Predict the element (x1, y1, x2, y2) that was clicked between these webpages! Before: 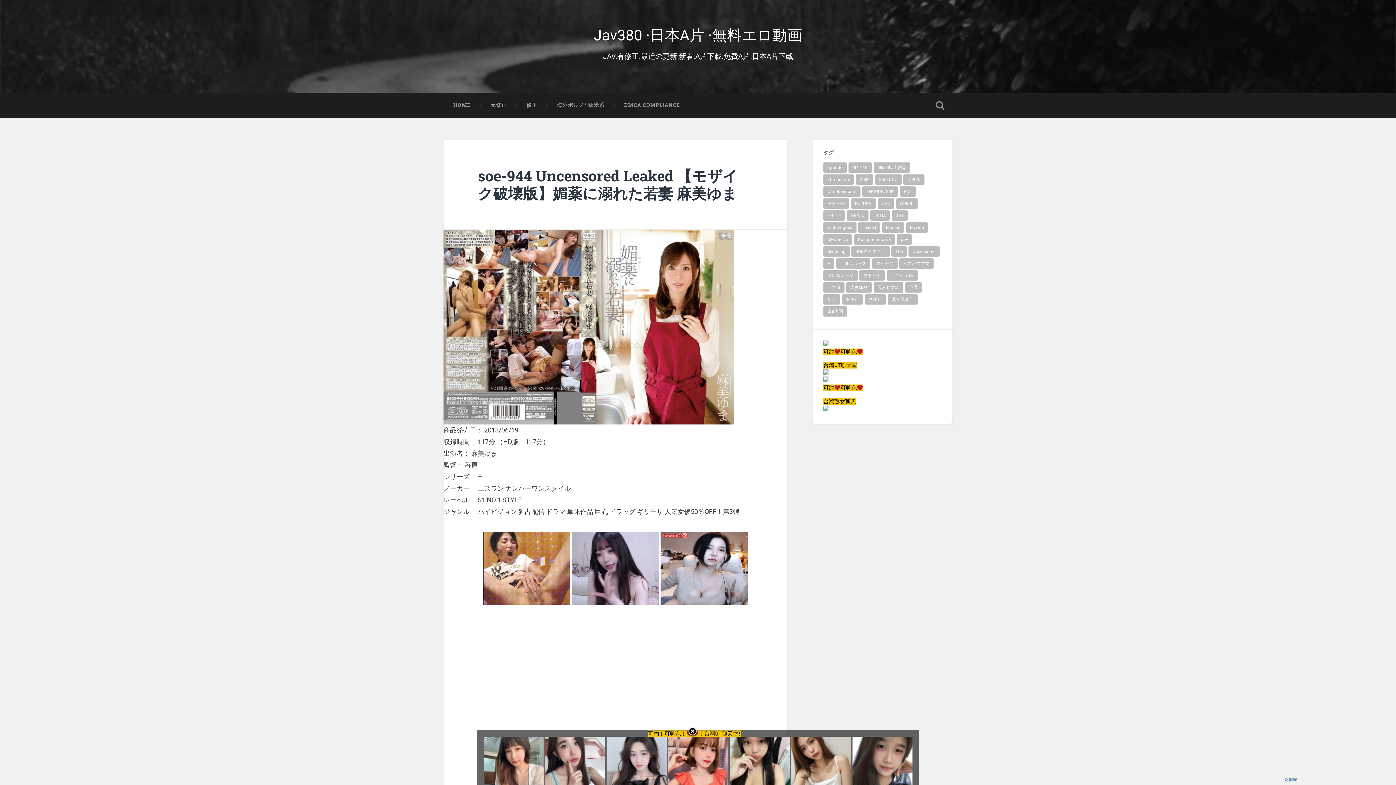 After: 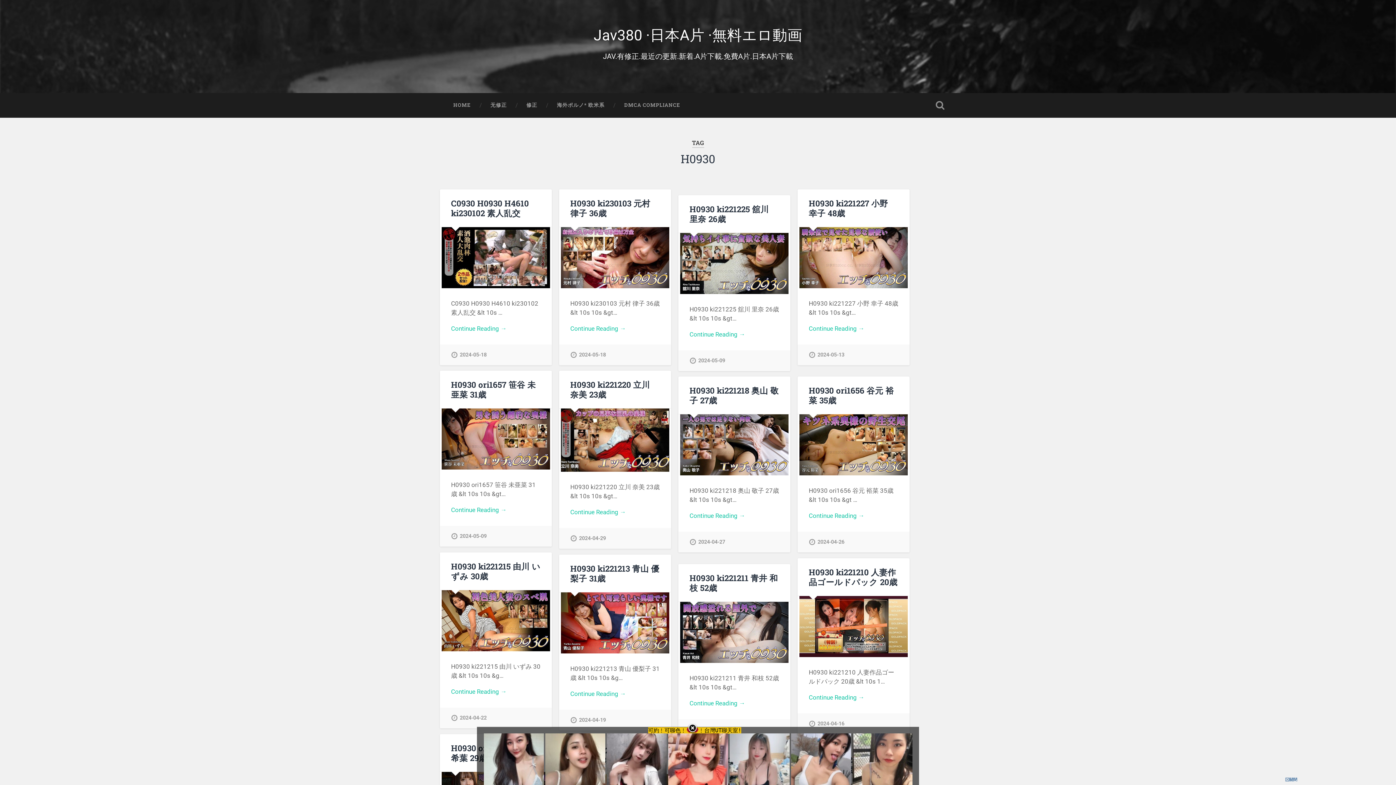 Action: label: H0930 (318 個項目) bbox: (896, 198, 917, 208)